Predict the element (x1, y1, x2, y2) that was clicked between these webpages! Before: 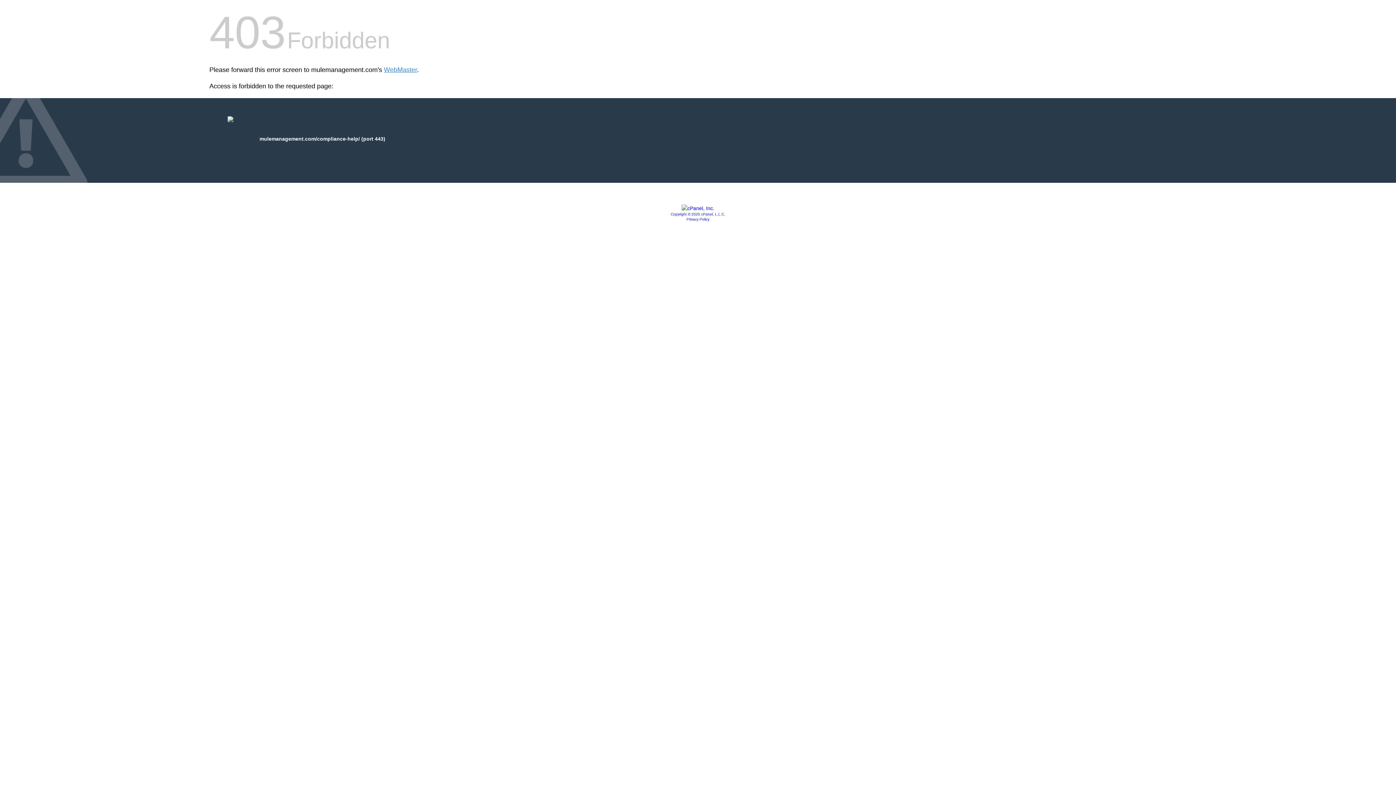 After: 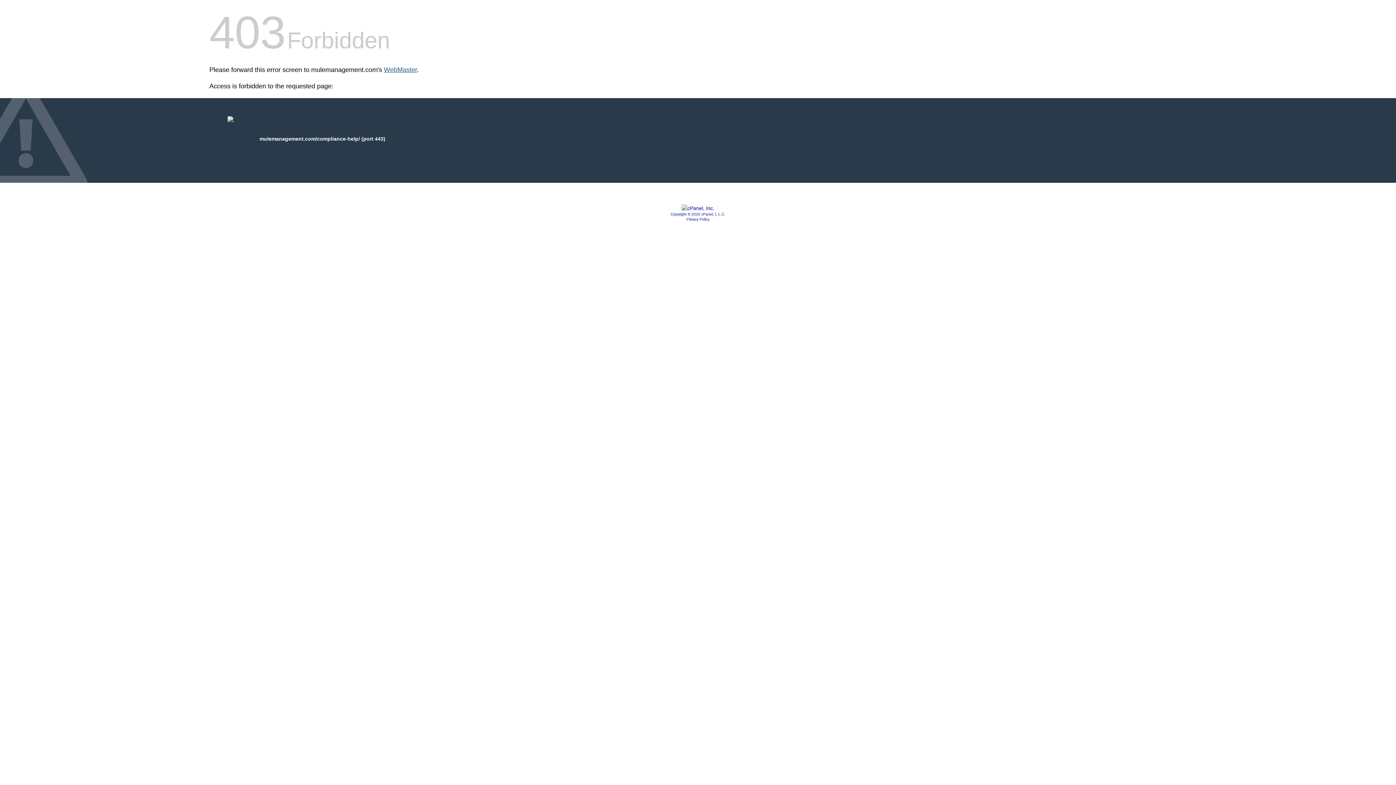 Action: label: WebMaster bbox: (384, 66, 417, 73)